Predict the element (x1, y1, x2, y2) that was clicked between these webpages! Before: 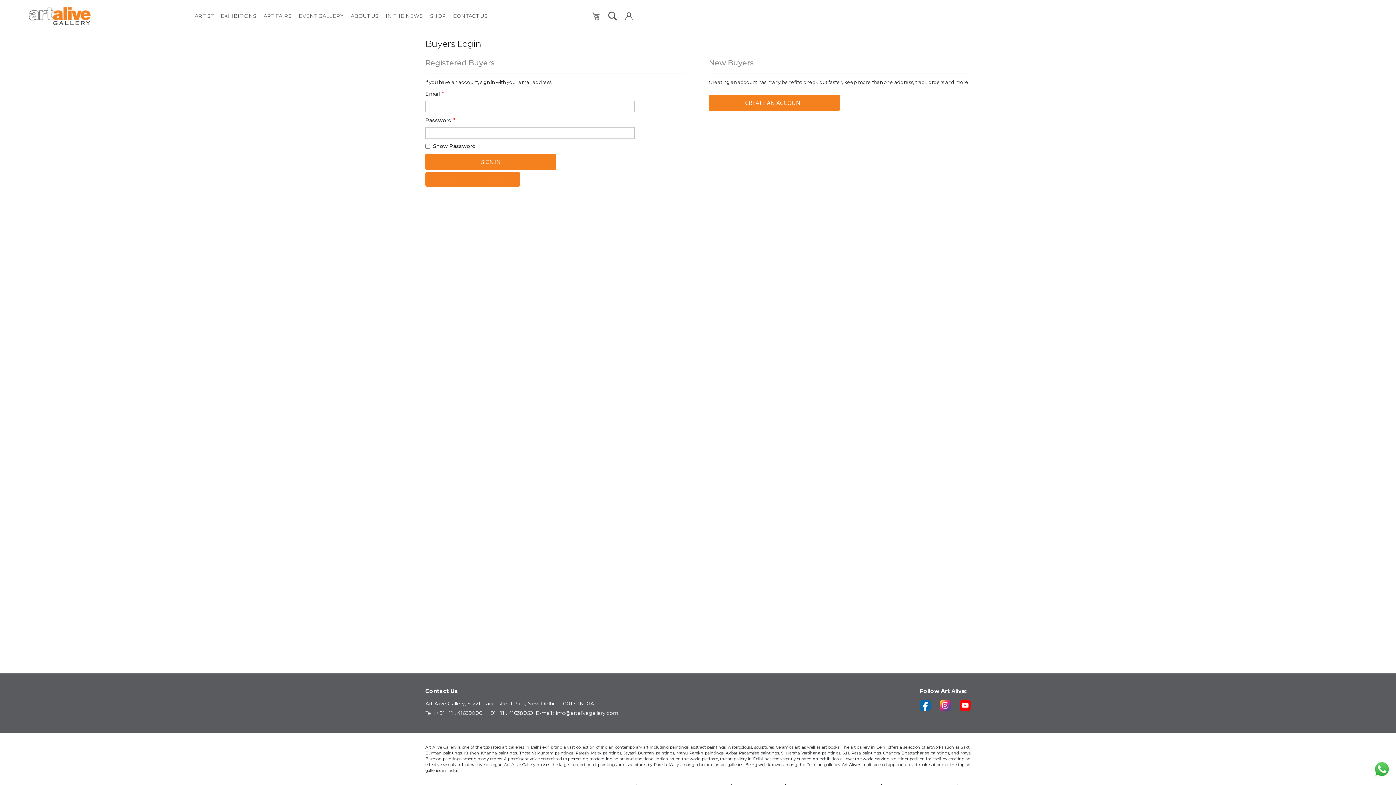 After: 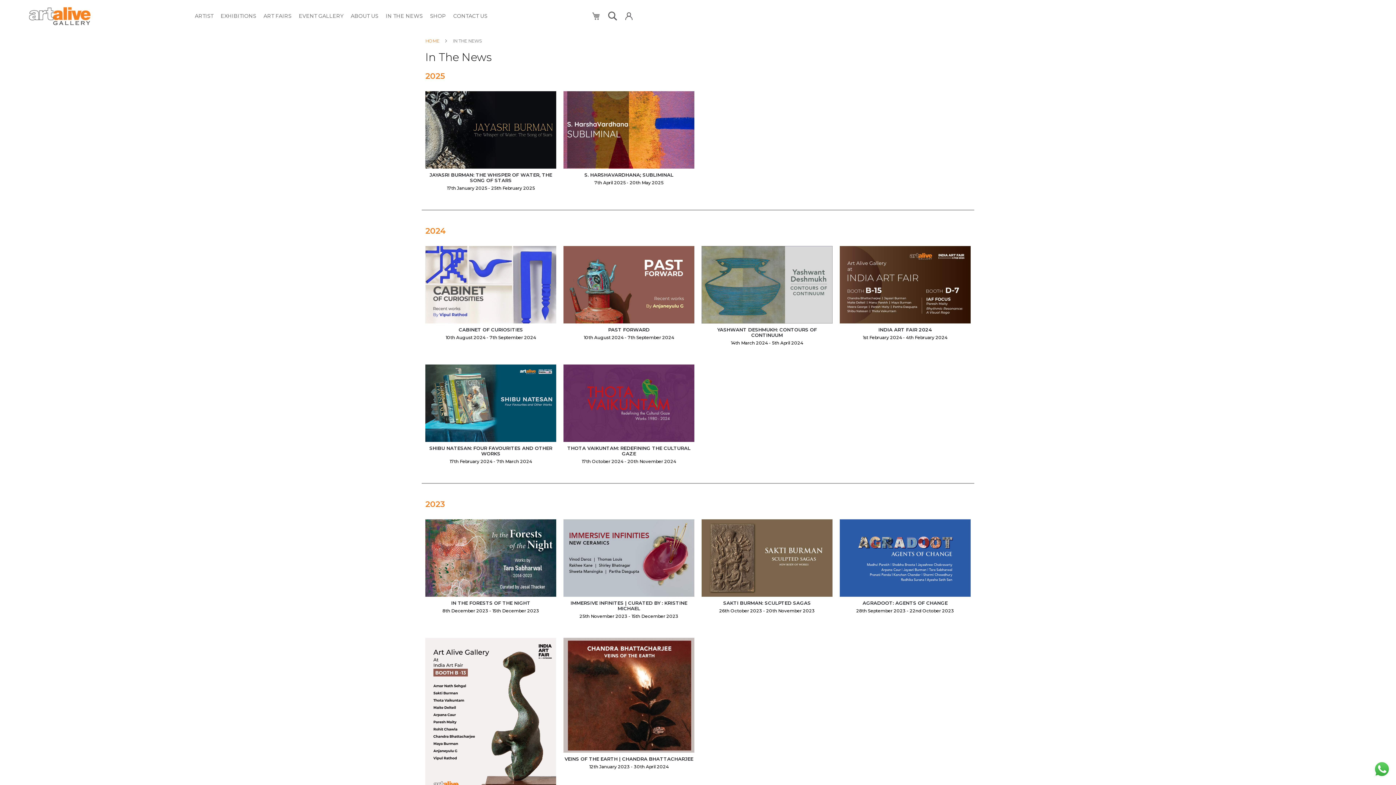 Action: label: IN THE NEWS bbox: (384, 7, 424, 24)